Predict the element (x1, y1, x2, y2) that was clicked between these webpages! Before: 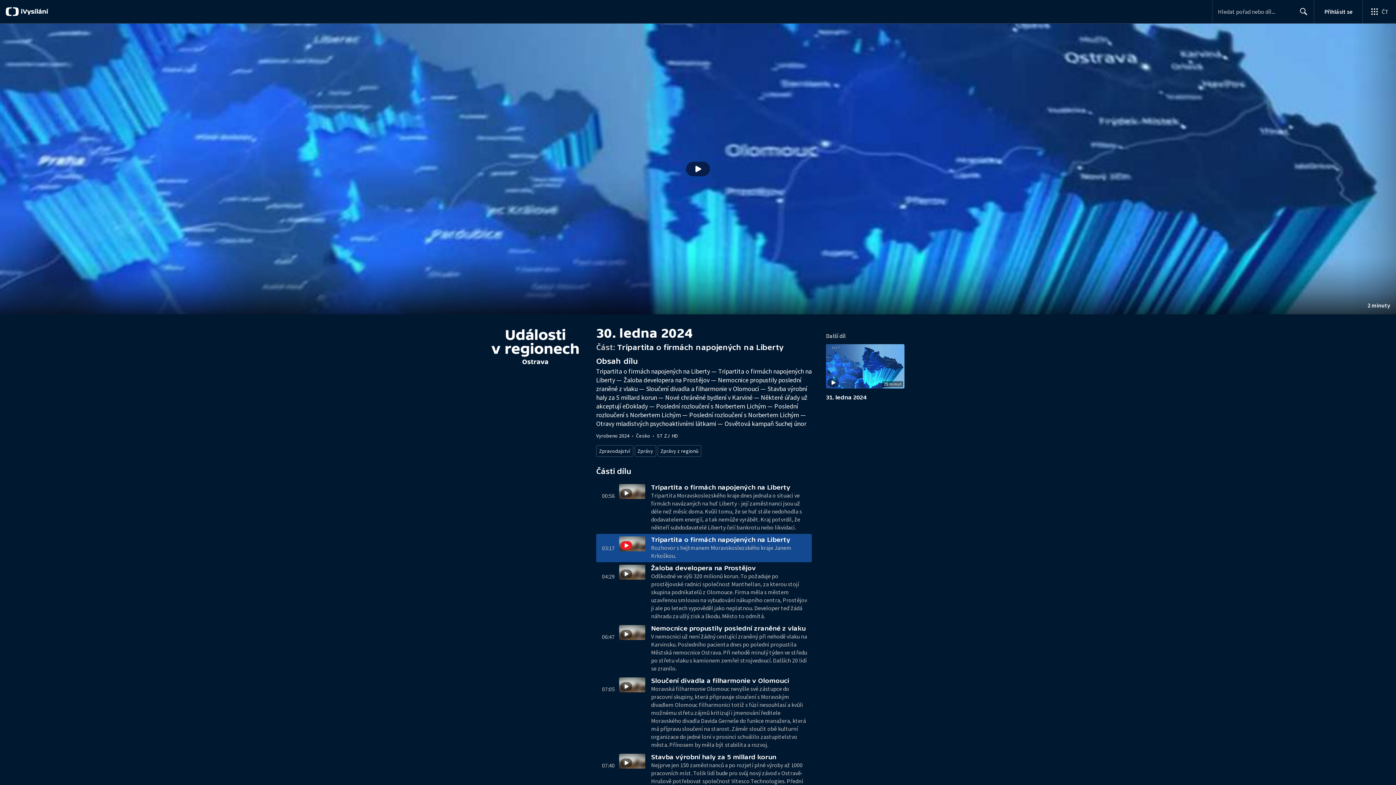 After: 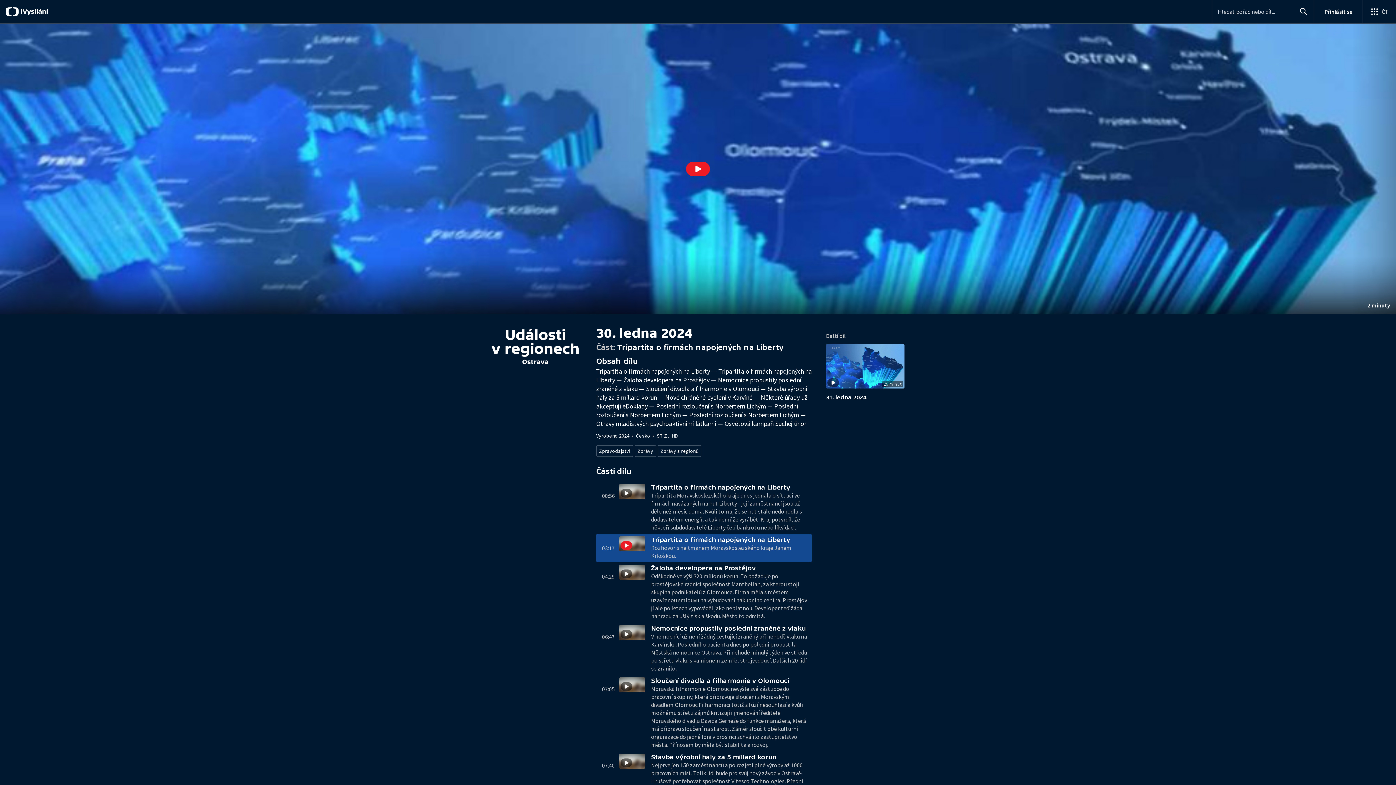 Action: bbox: (0, 23, 1396, 314) label: Přehrát video s názvem Tripartita o firmách napojených na Liberty